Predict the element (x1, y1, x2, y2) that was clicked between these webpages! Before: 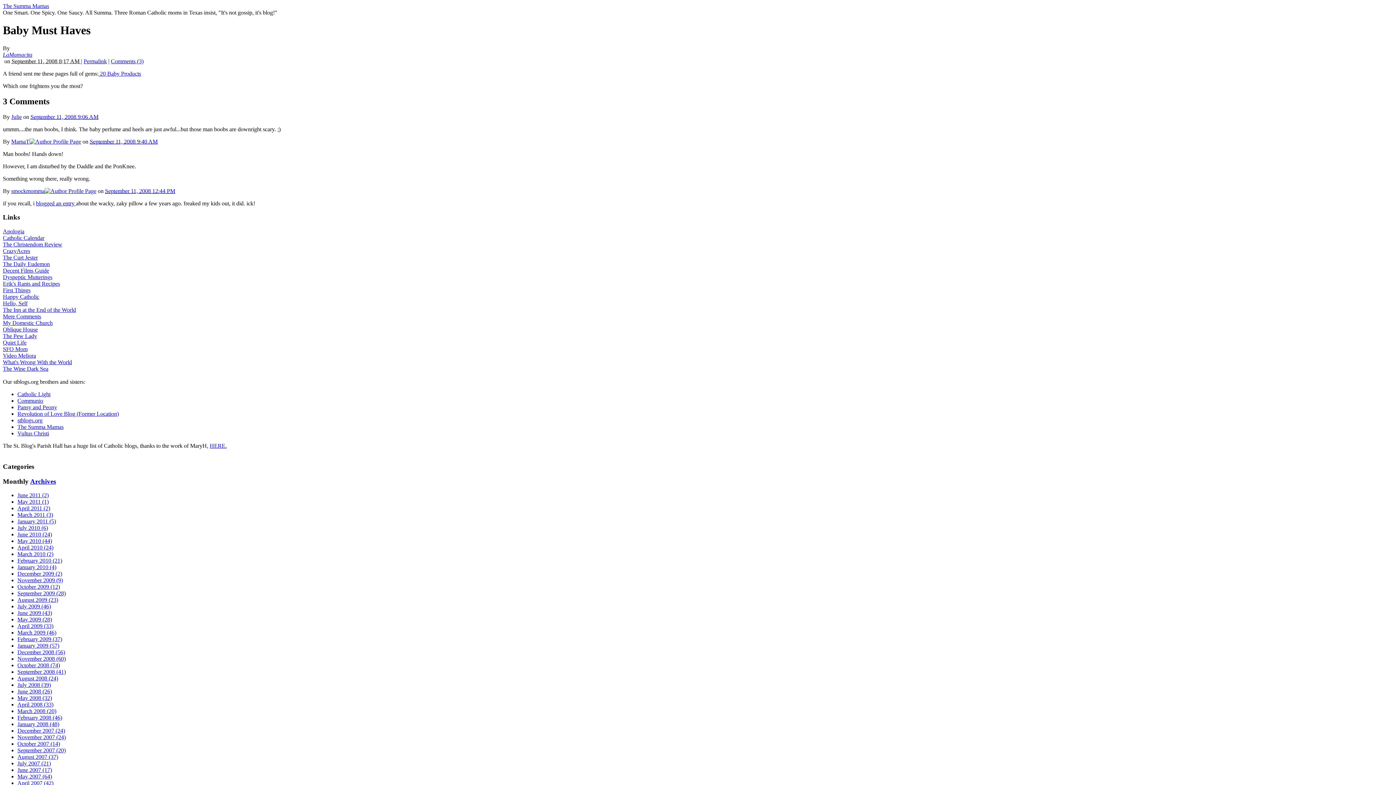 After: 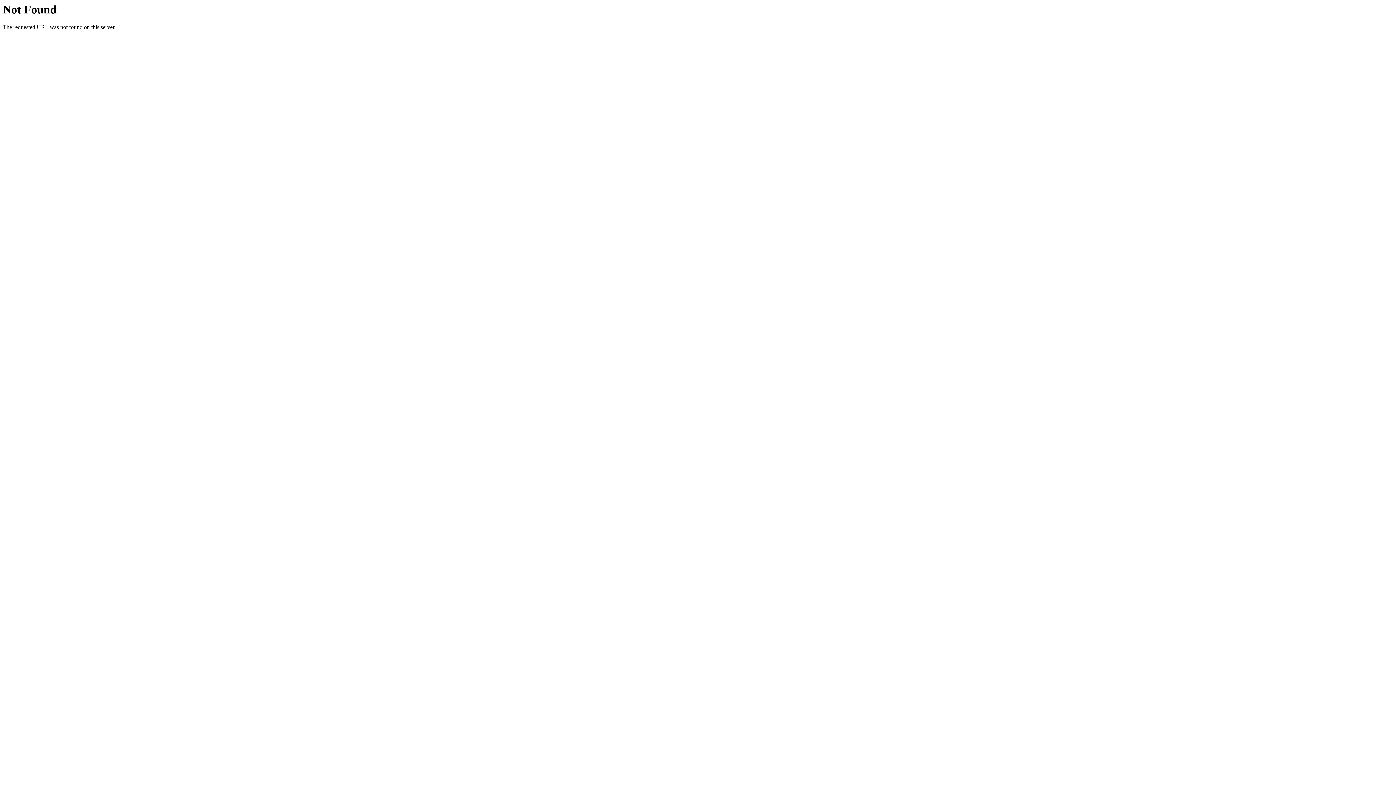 Action: bbox: (17, 597, 58, 603) label: August 2009 (23)